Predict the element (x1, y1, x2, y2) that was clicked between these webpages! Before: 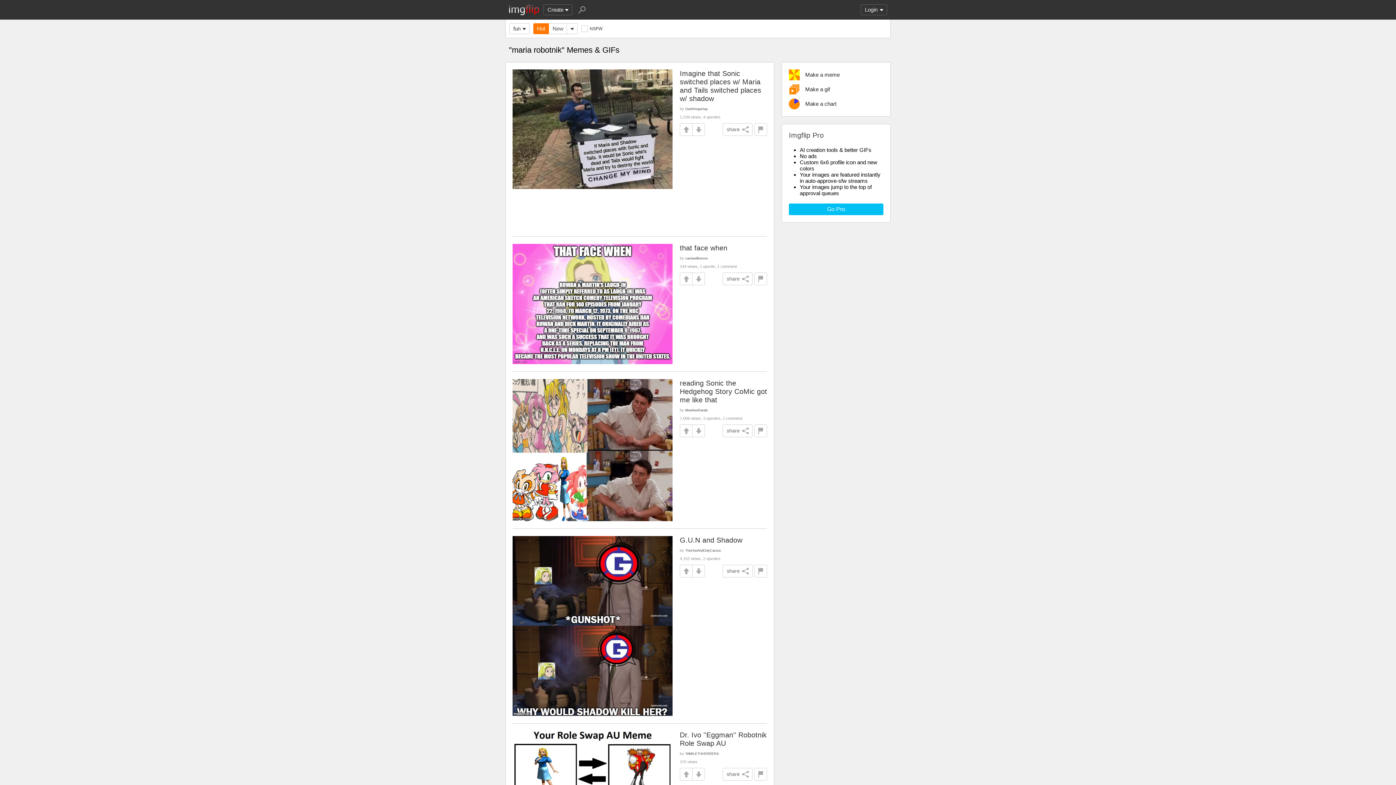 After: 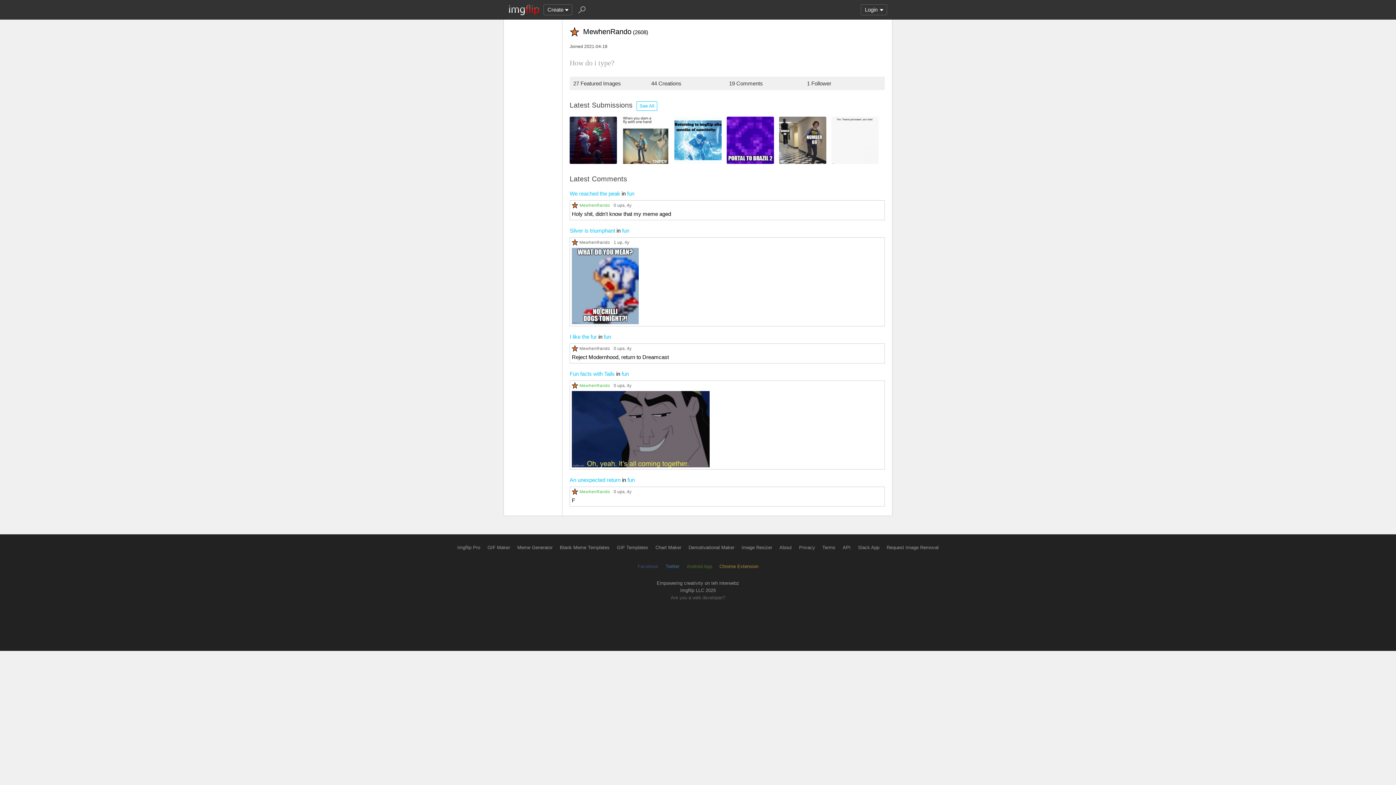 Action: bbox: (685, 408, 708, 412) label: MewhenRando